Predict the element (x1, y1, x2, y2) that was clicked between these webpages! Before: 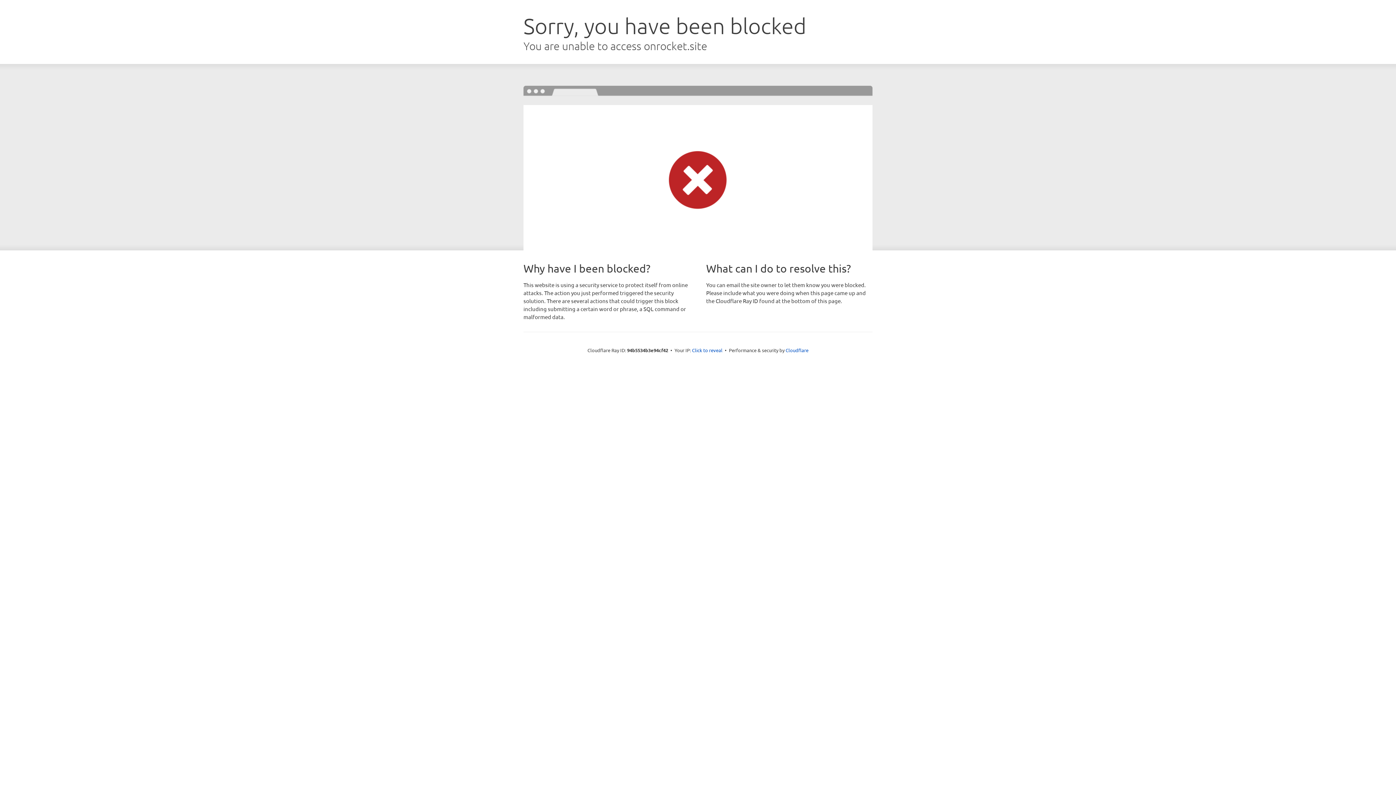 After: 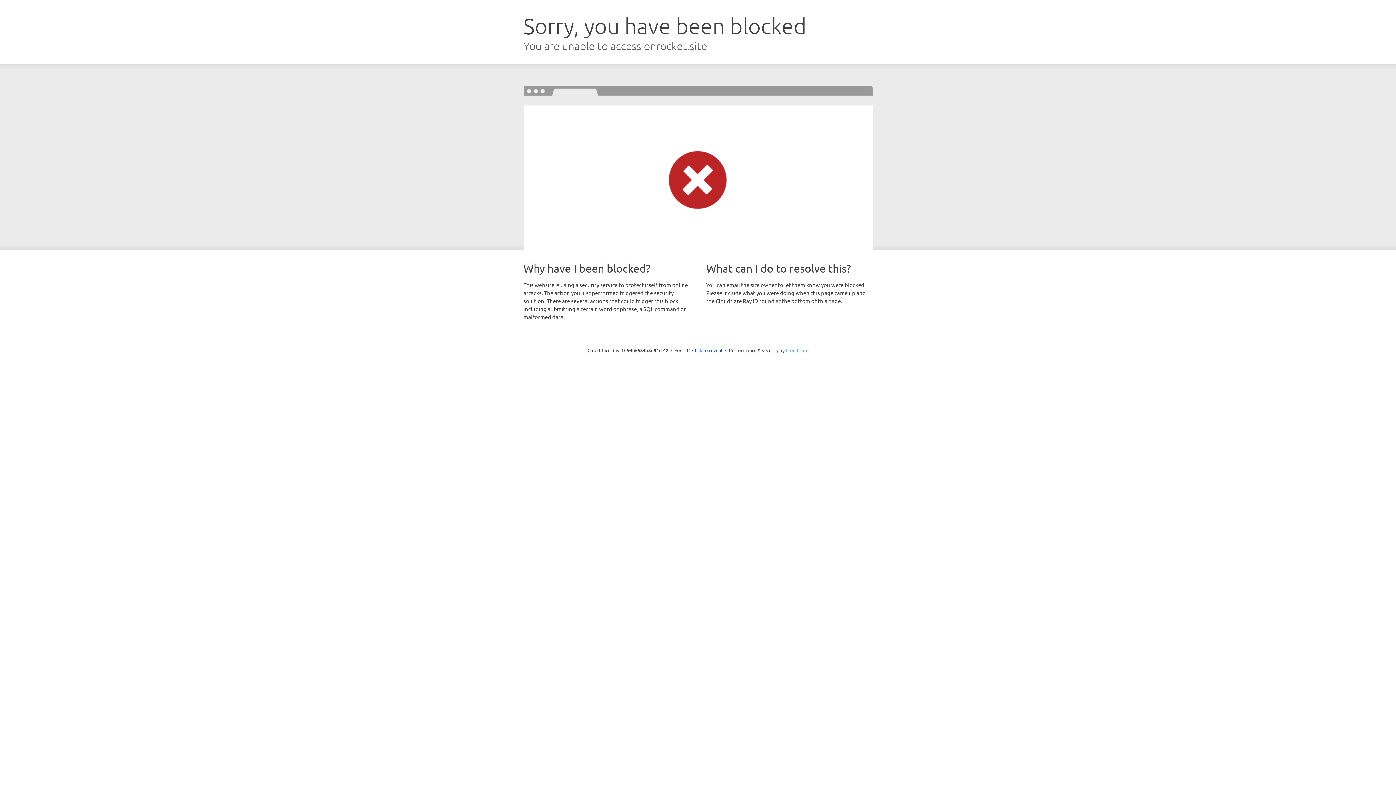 Action: bbox: (785, 347, 808, 353) label: Cloudflare